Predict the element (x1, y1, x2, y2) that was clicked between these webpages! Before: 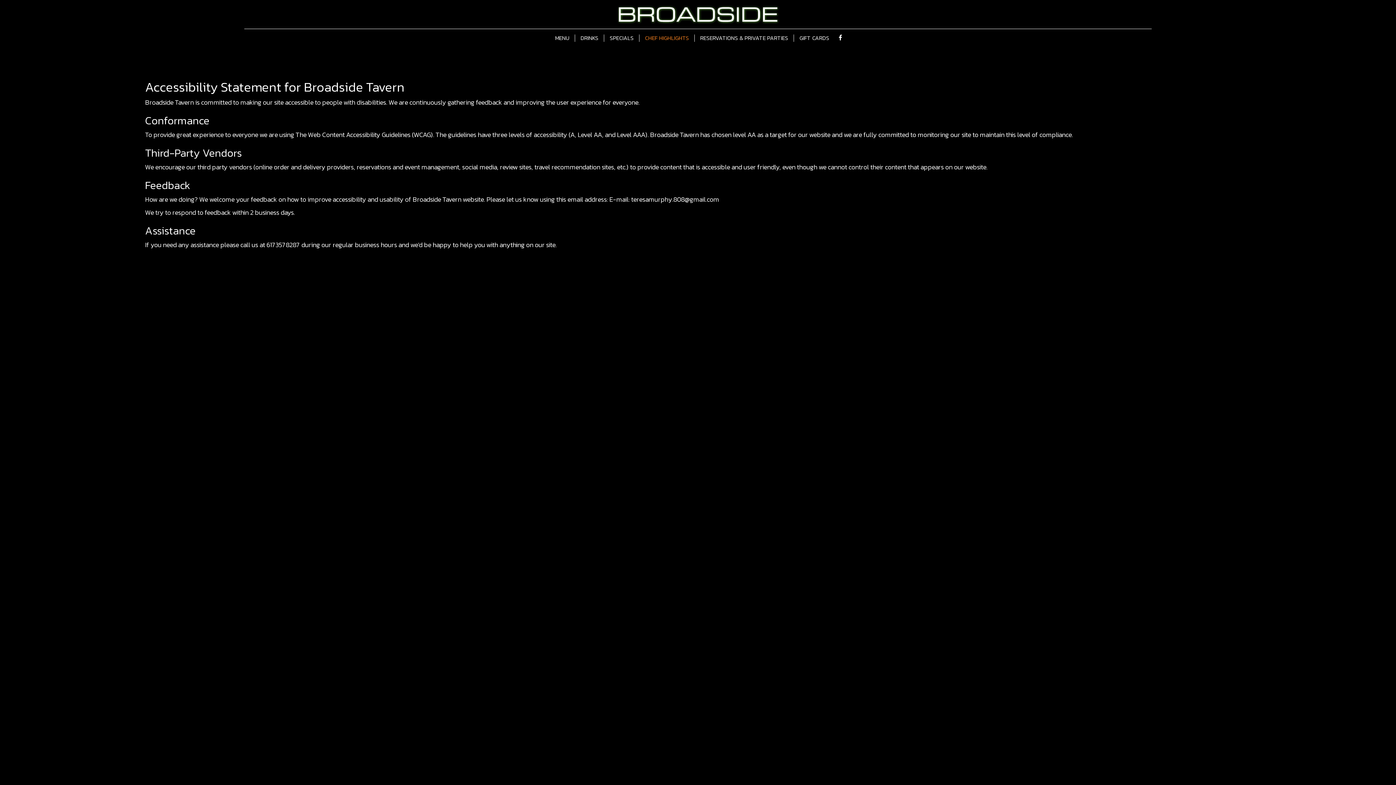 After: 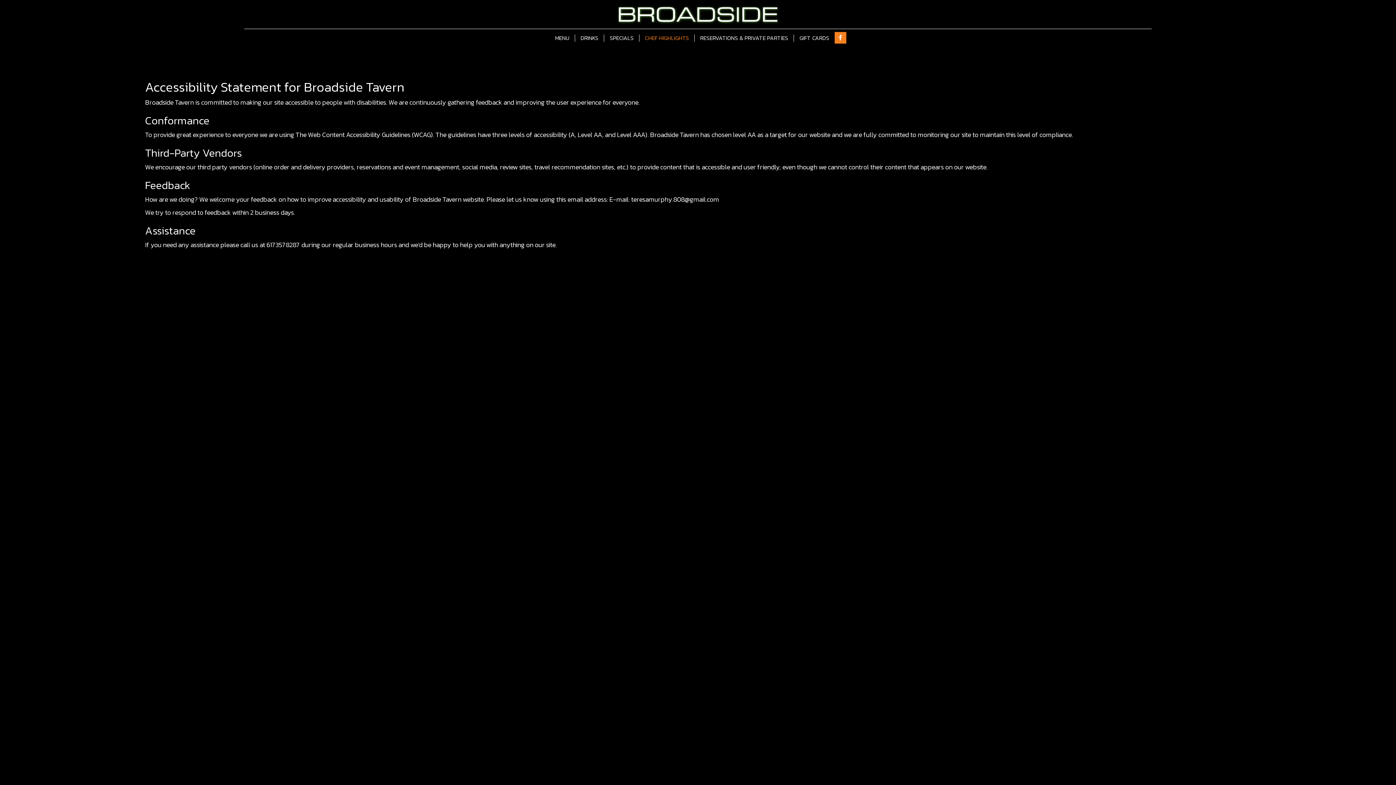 Action: bbox: (834, 32, 846, 43) label: Facebook page